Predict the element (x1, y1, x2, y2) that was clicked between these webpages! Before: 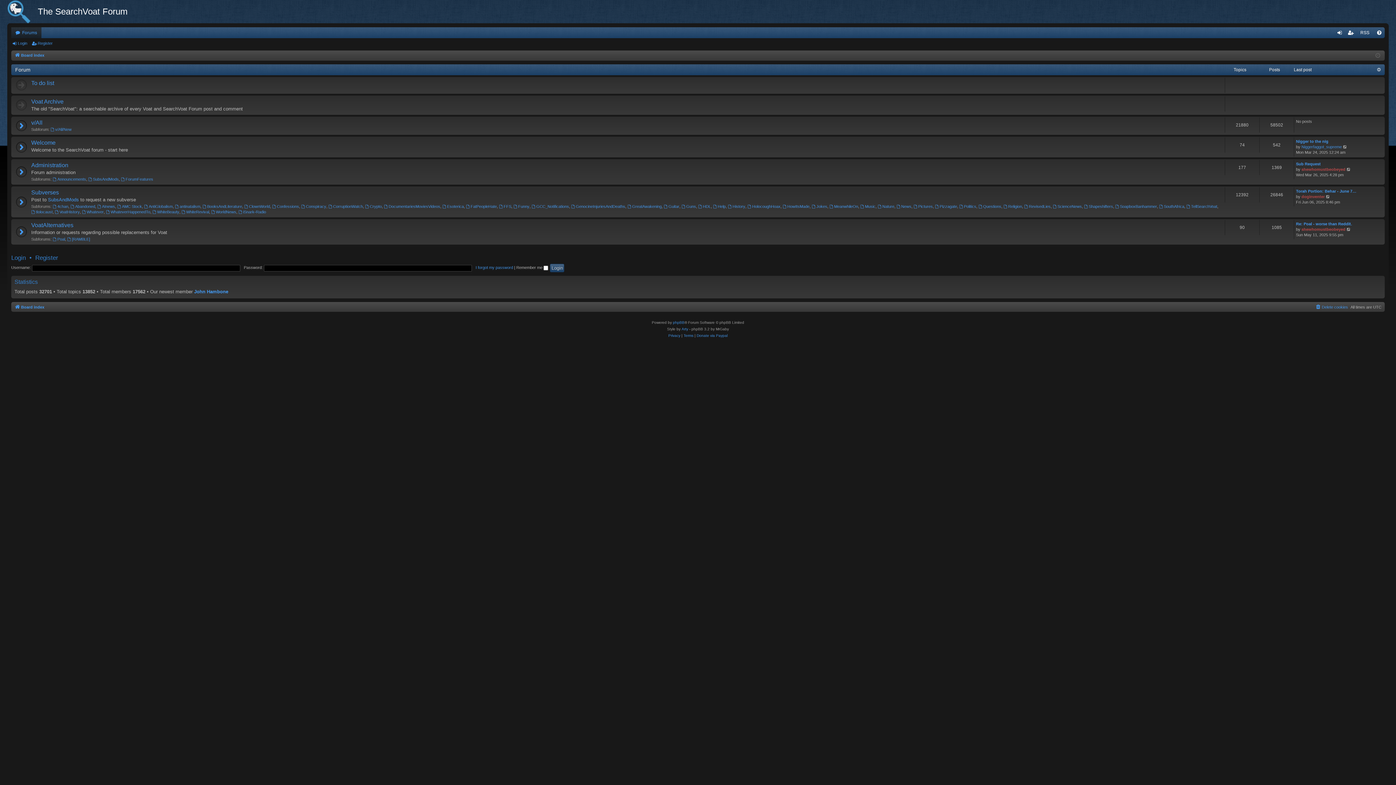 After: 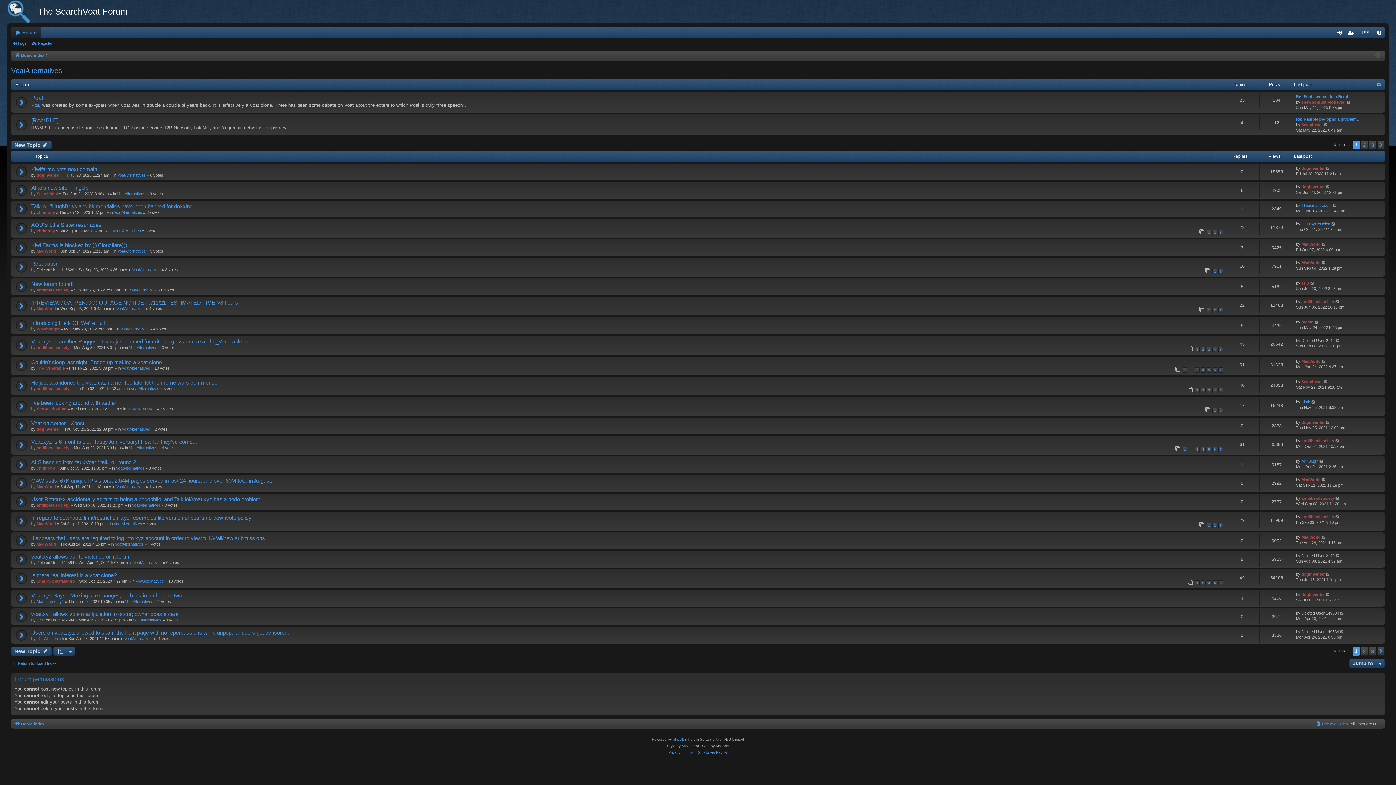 Action: label: VoatAlternatives bbox: (31, 222, 73, 229)